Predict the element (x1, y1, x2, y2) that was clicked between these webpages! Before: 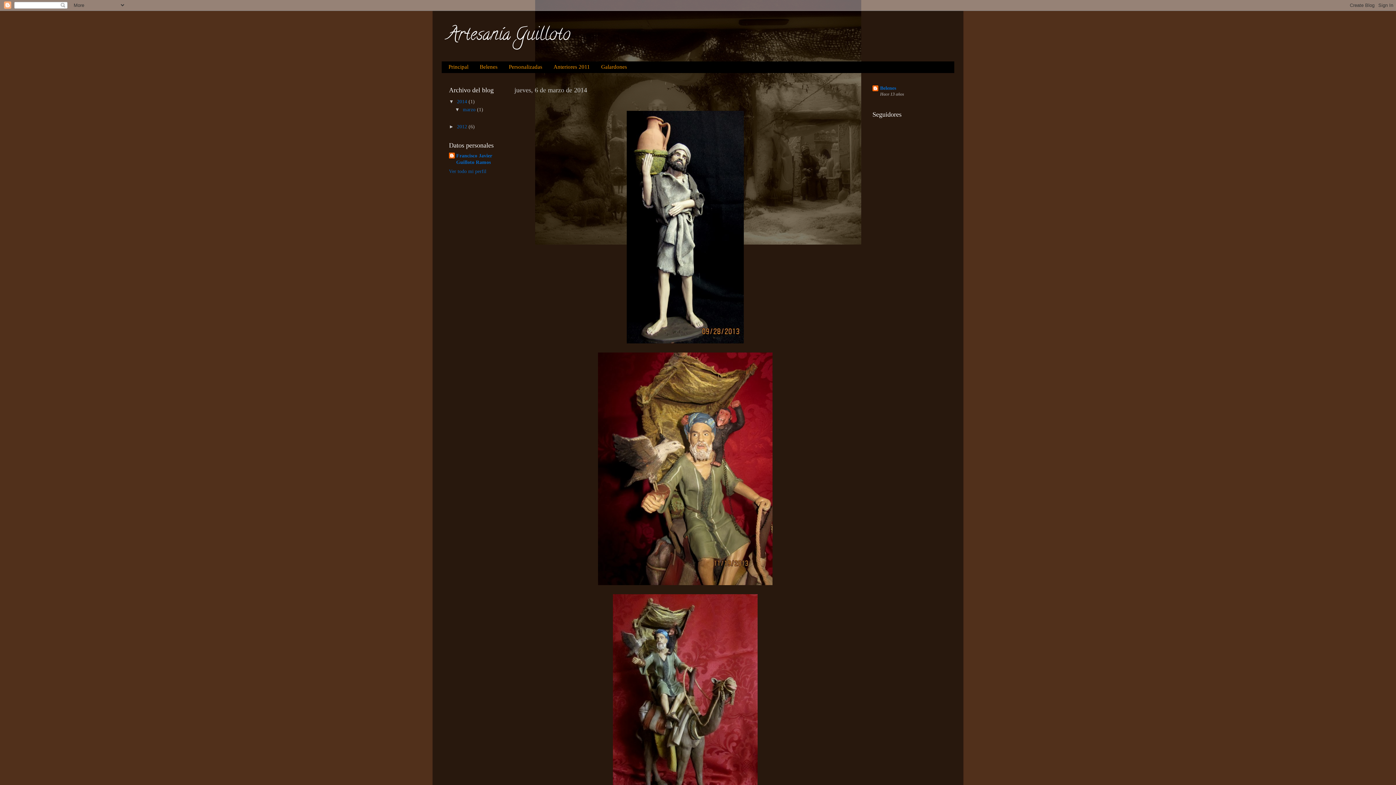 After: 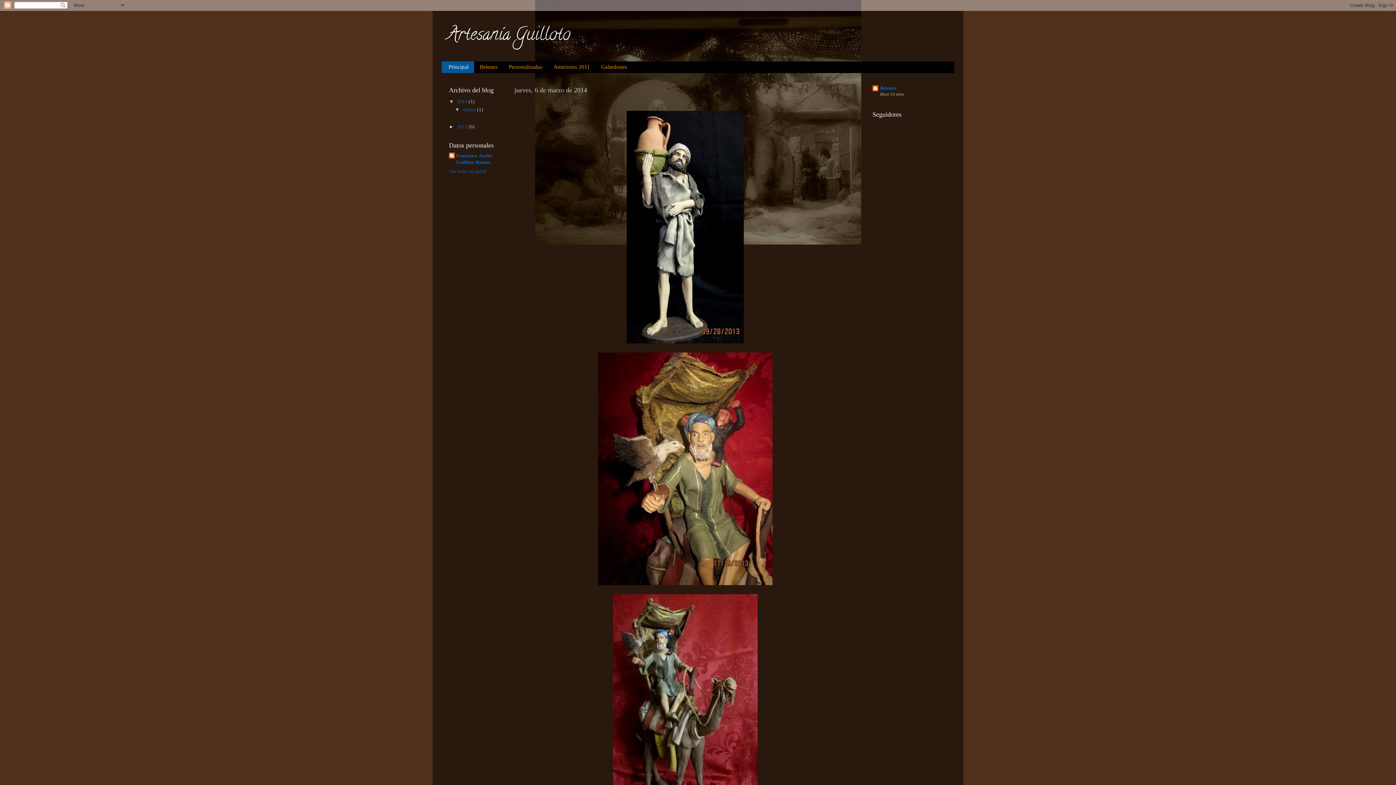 Action: bbox: (447, 22, 570, 49) label: Artesanía Guilloto